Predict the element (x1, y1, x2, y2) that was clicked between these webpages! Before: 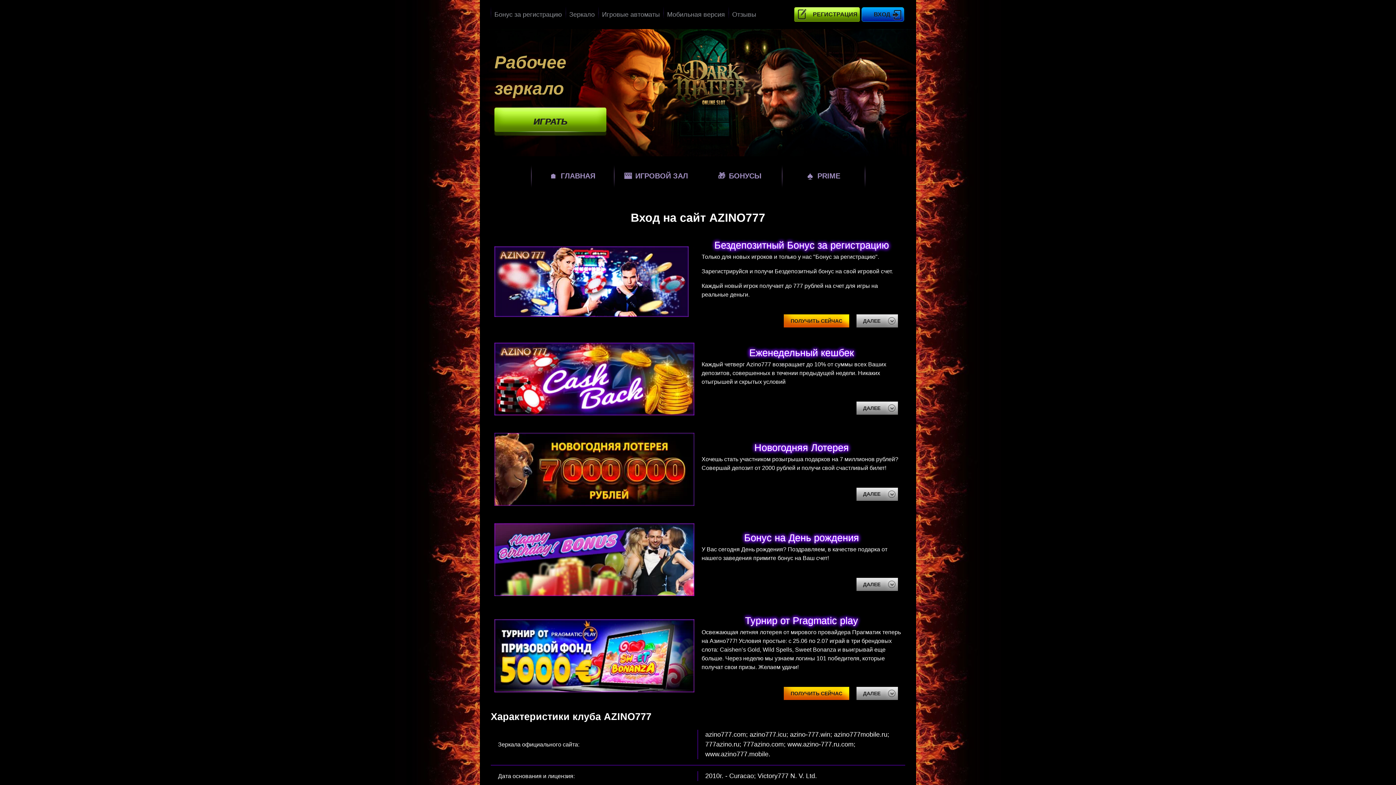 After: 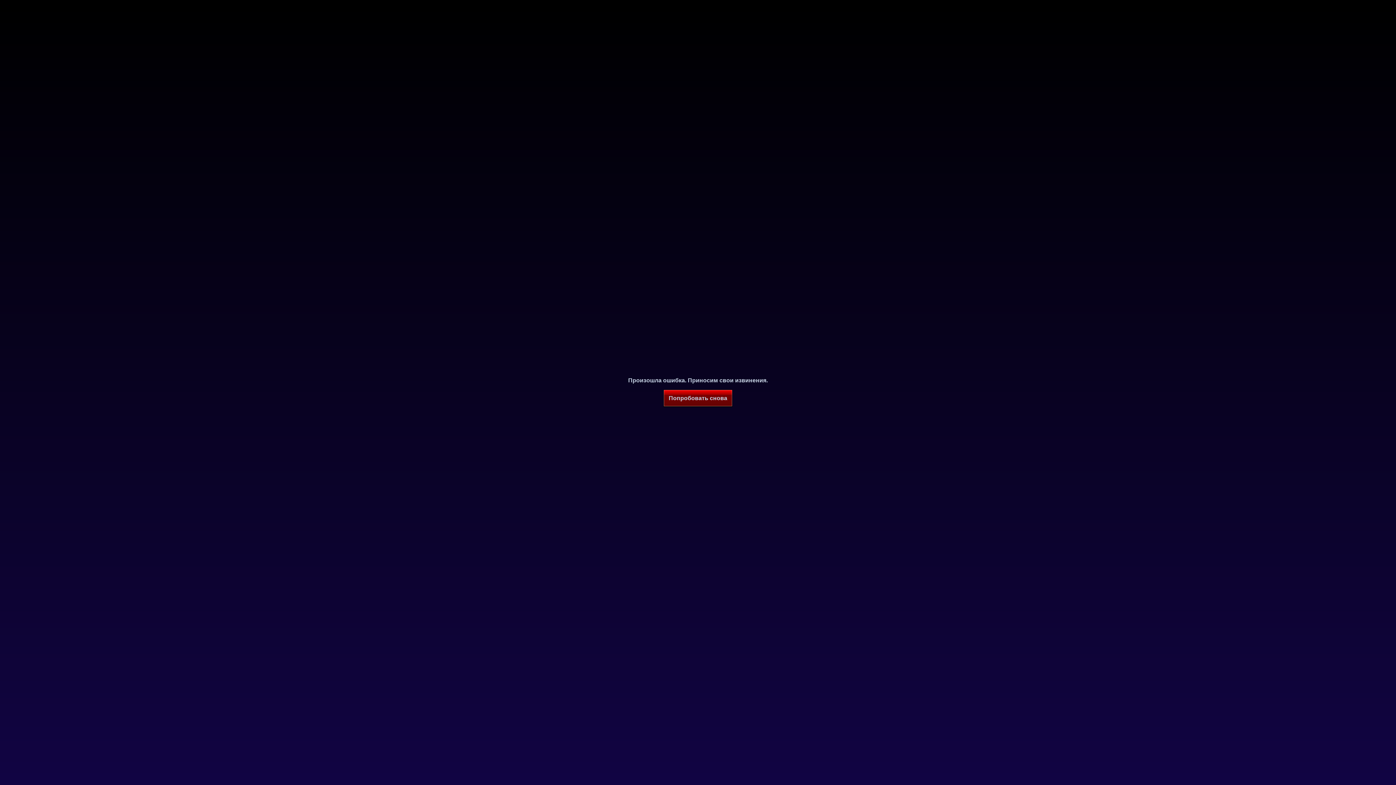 Action: label: ДАЛЕЕ bbox: (856, 487, 898, 500)